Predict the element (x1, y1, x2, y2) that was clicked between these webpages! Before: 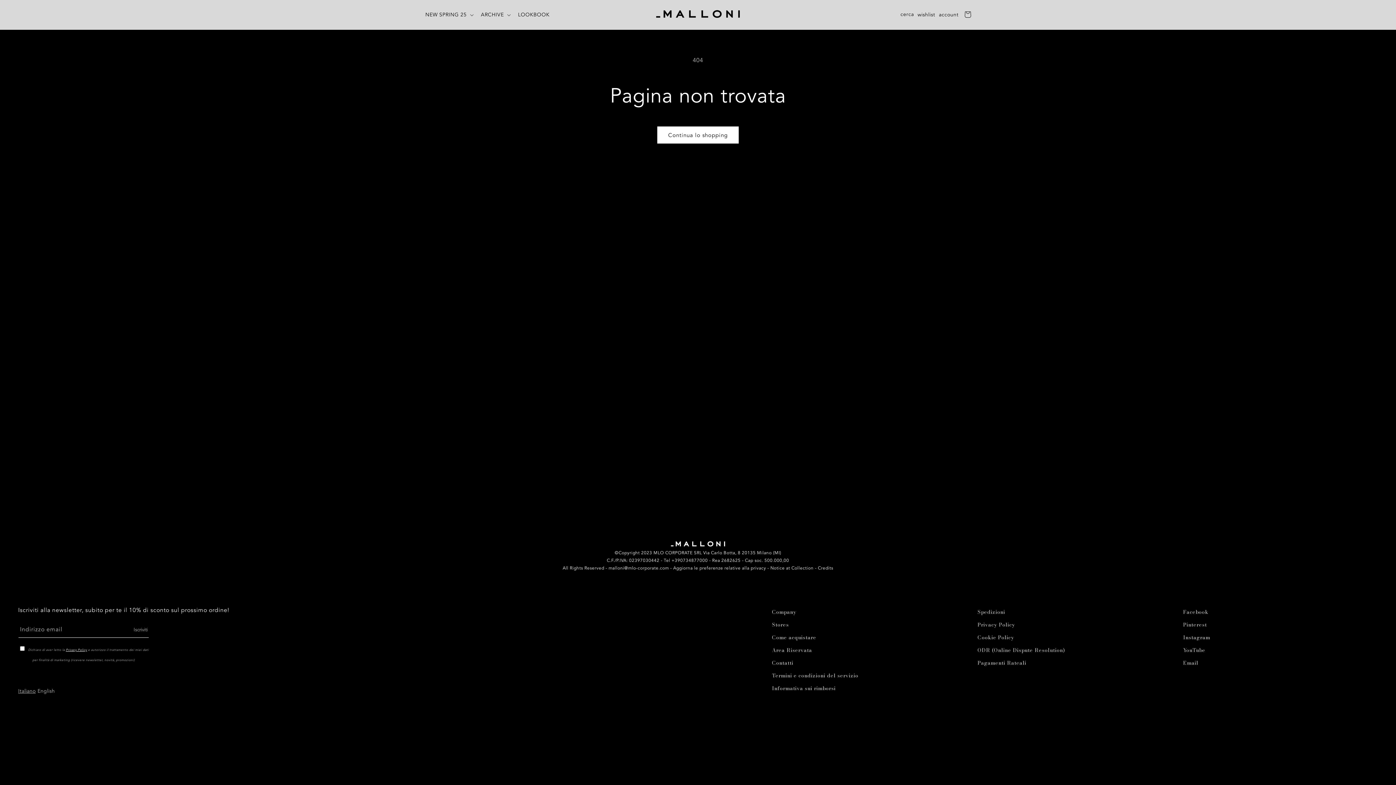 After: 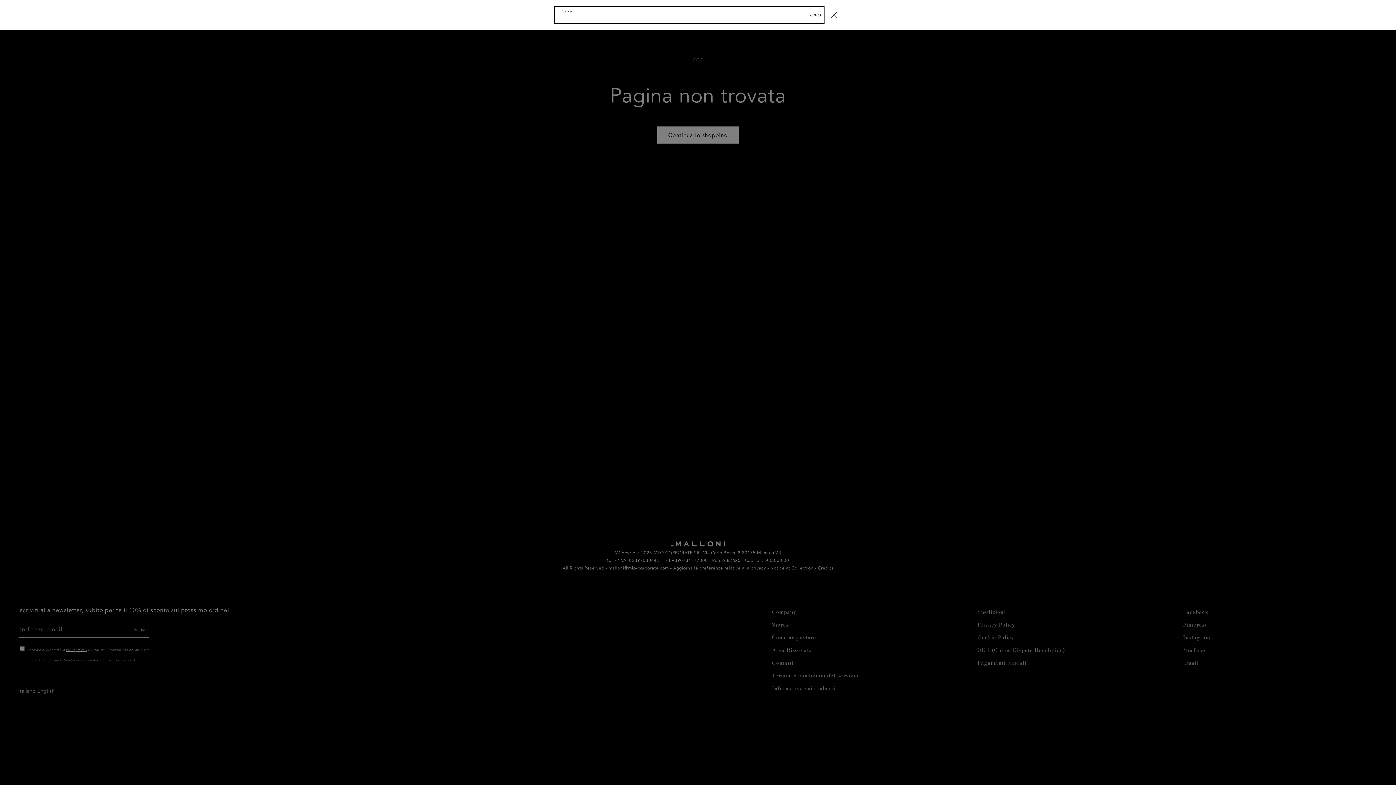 Action: label: Cerca bbox: (891, 7, 915, 21)